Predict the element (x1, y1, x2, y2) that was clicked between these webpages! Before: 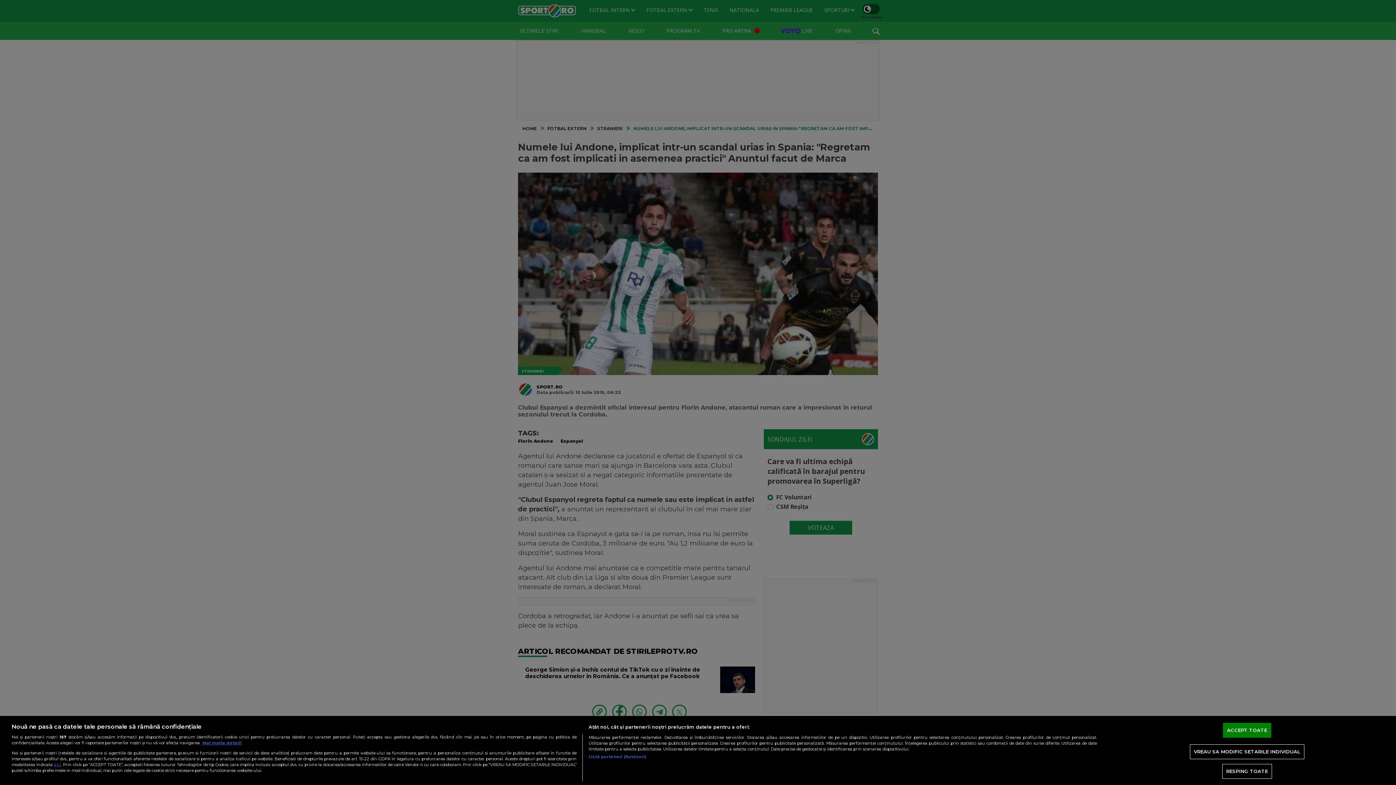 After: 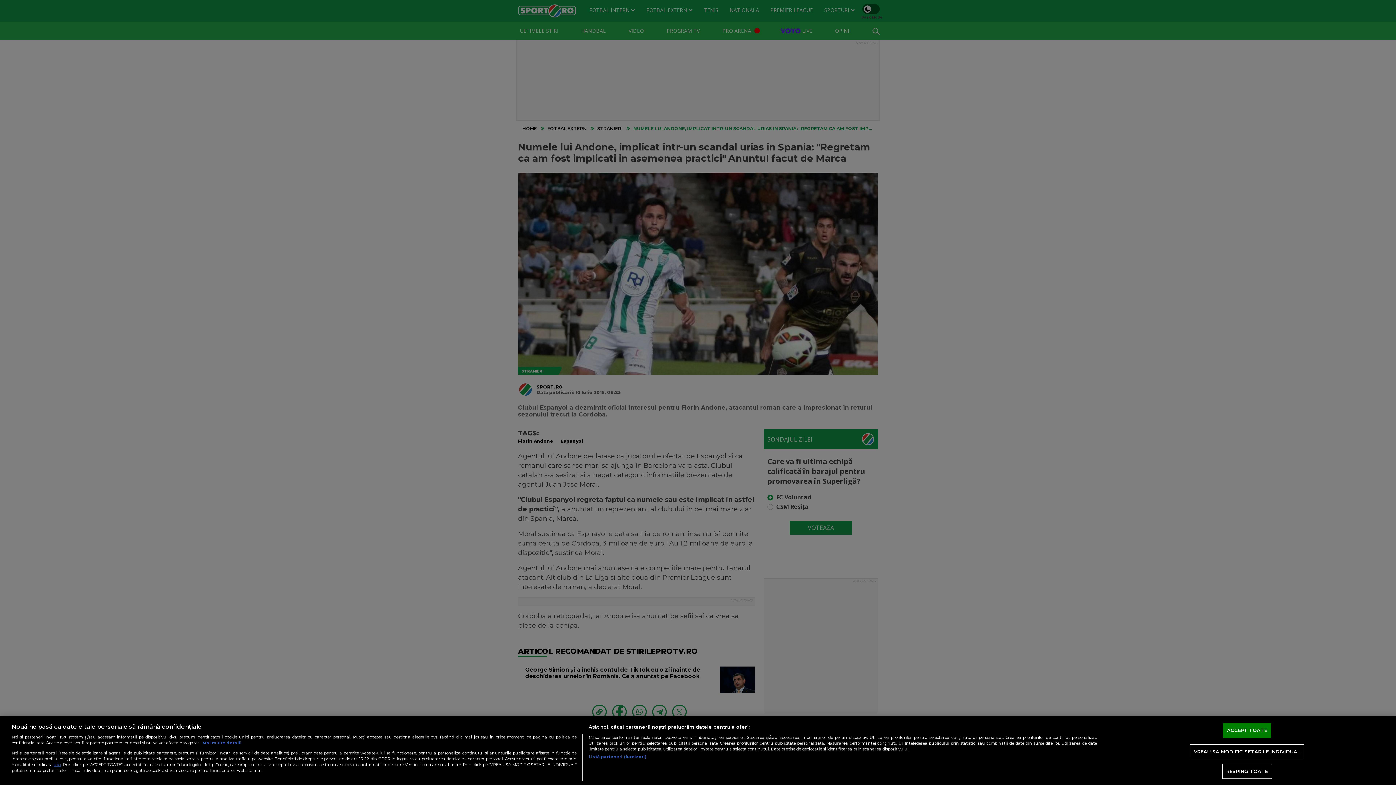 Action: bbox: (202, 740, 241, 745) label: Mai multe informații despre confidențialitatea datelor dvs., se deschide într-o fereastră nouă